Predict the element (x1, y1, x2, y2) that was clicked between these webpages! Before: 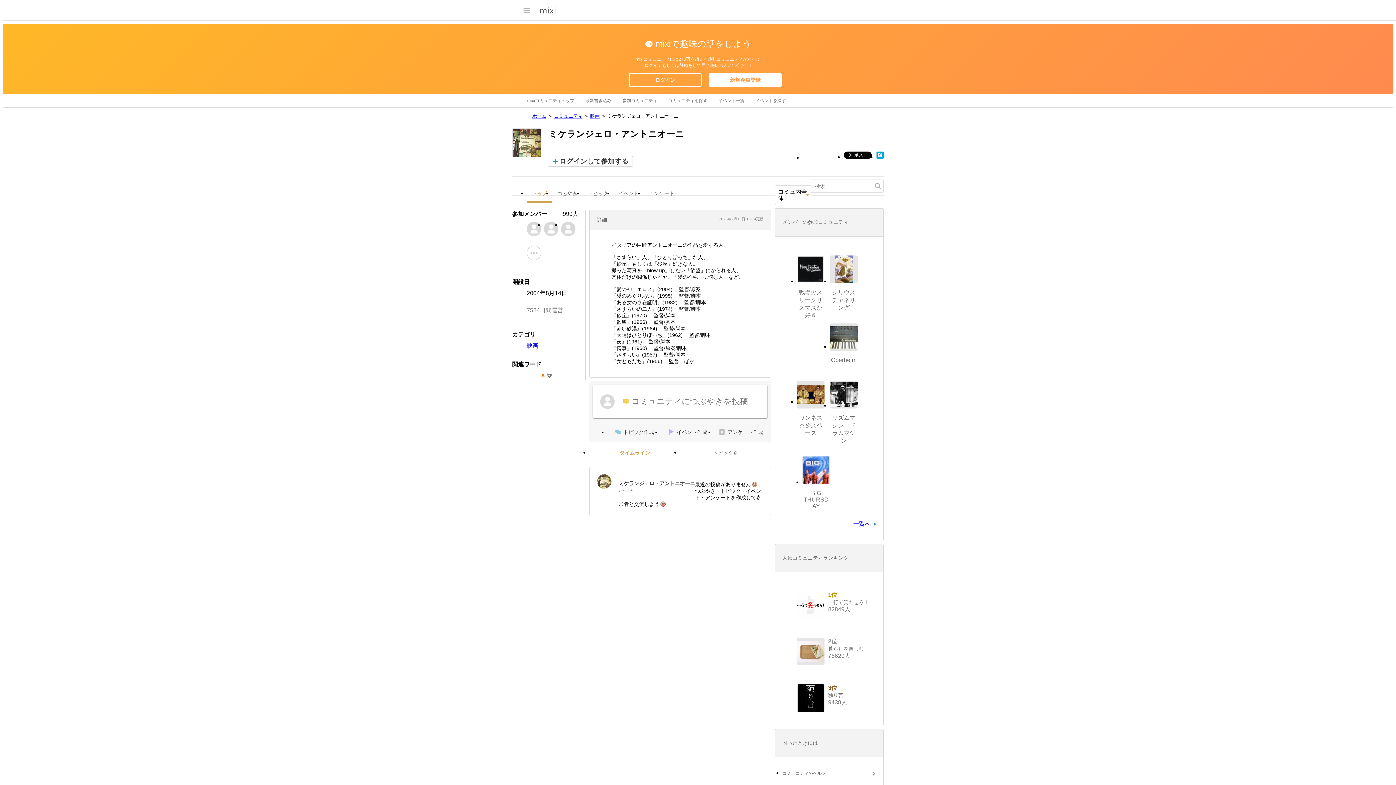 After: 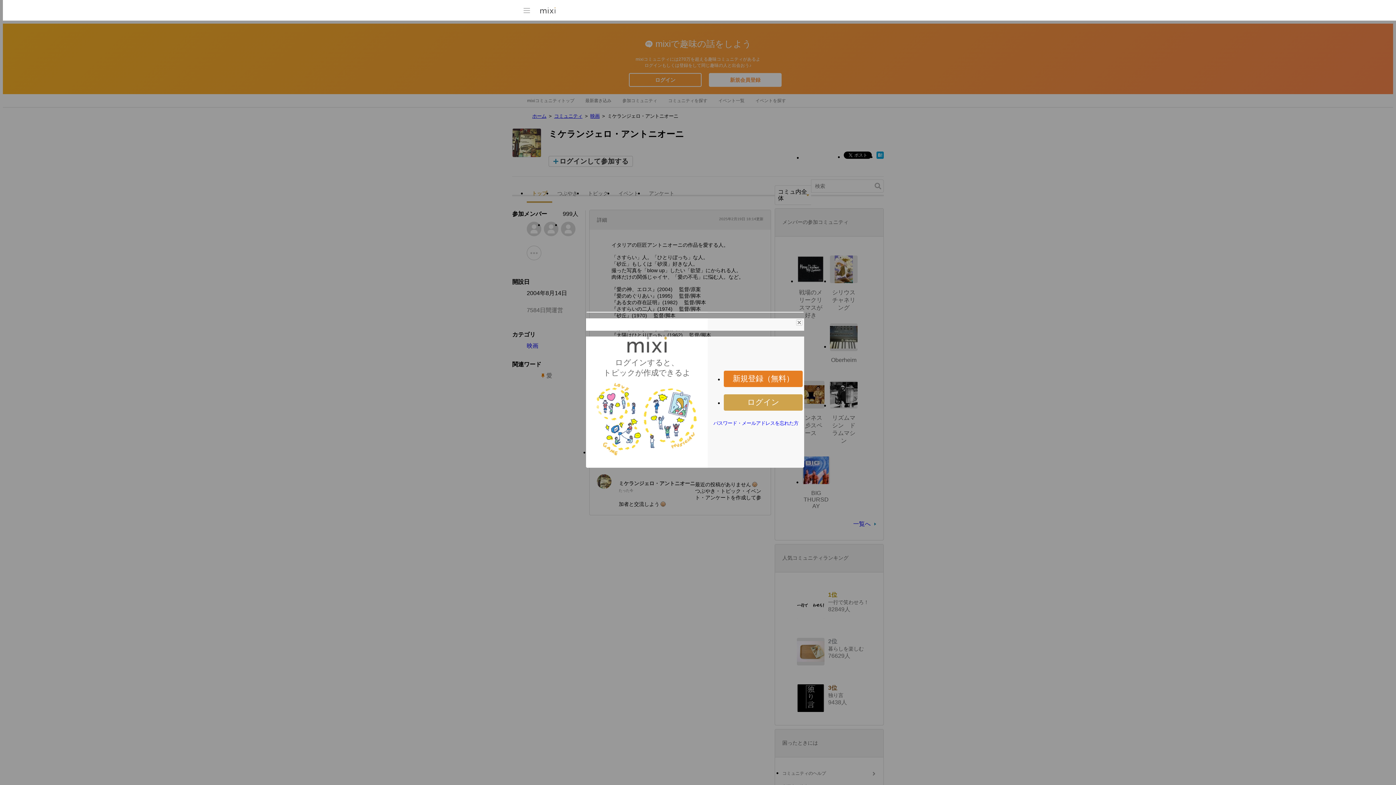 Action: label: トピック作成 bbox: (607, 426, 660, 438)